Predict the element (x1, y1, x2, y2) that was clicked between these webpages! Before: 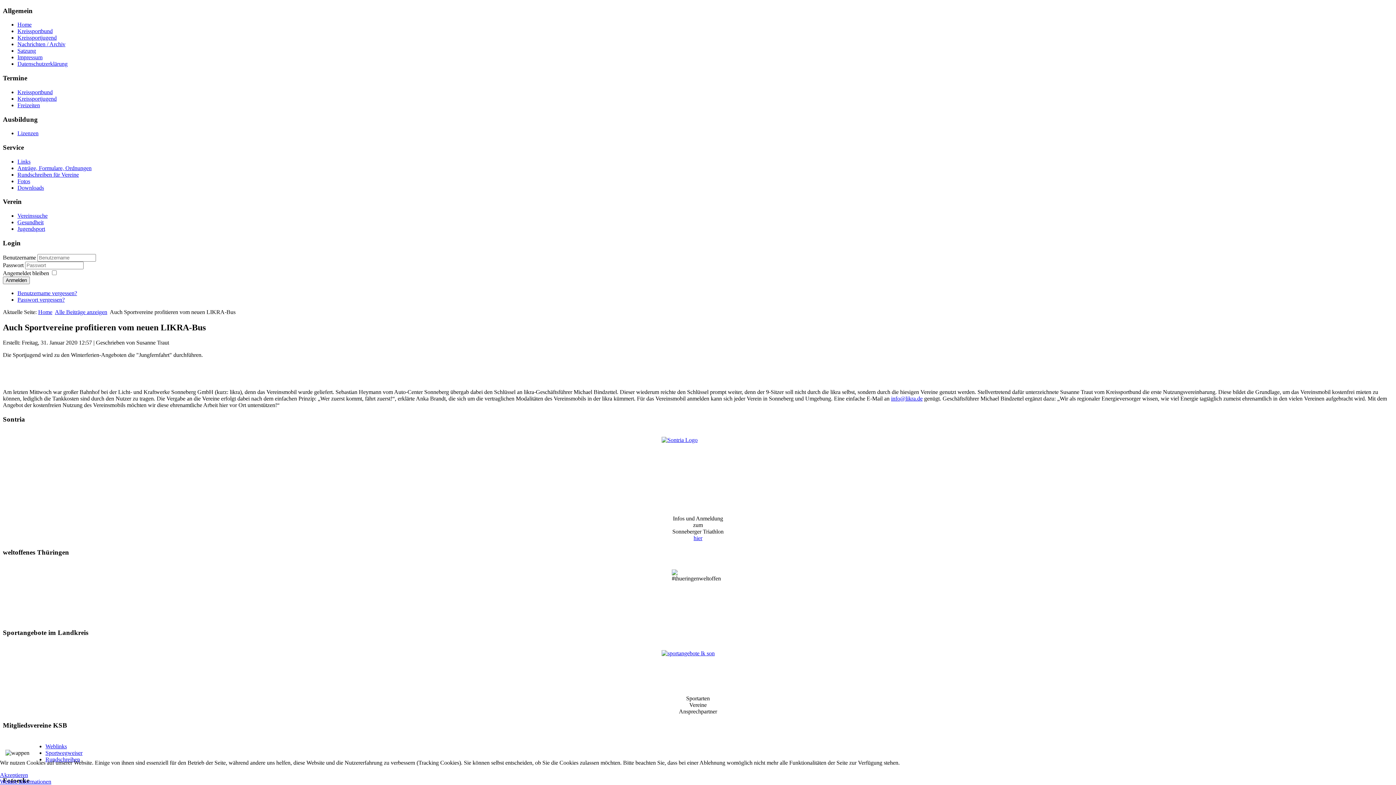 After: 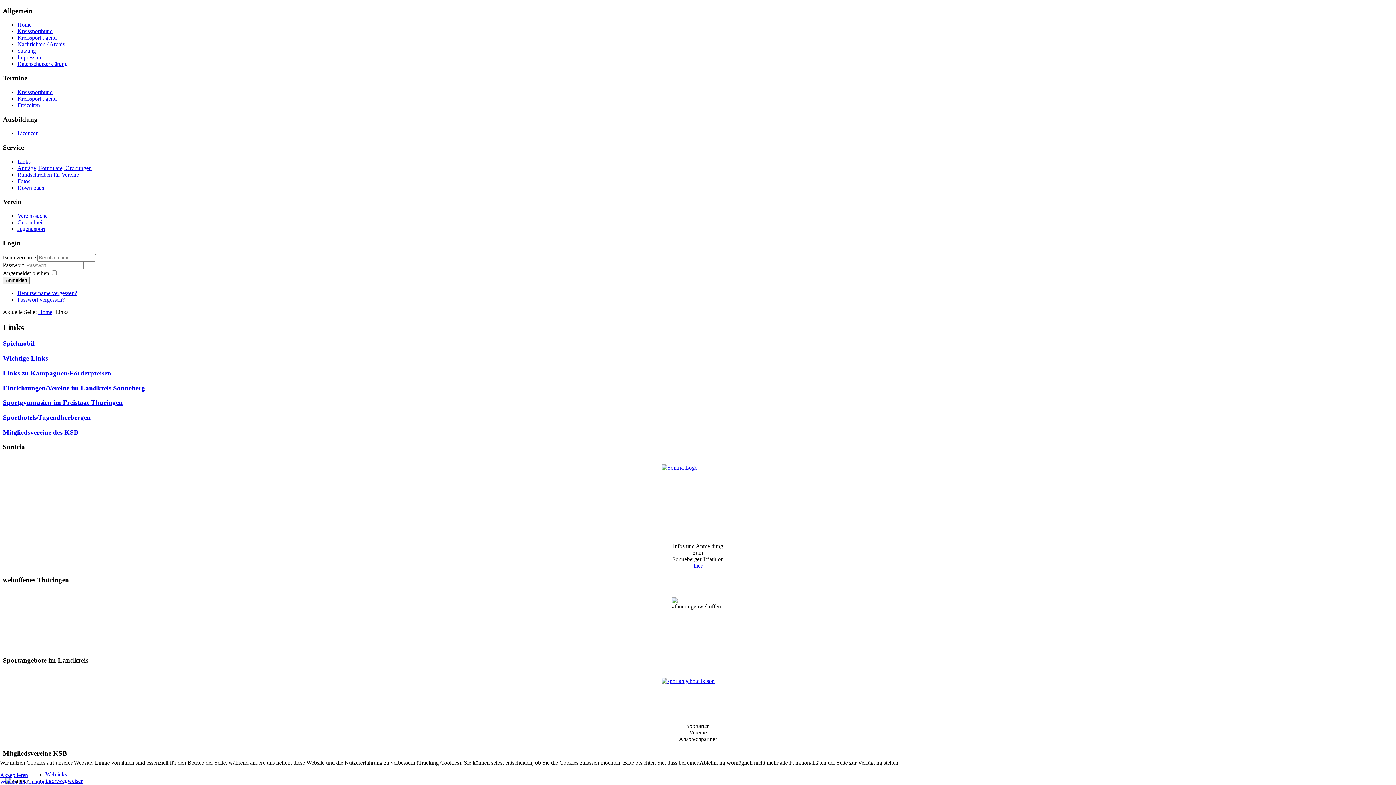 Action: label: Links bbox: (17, 158, 30, 164)